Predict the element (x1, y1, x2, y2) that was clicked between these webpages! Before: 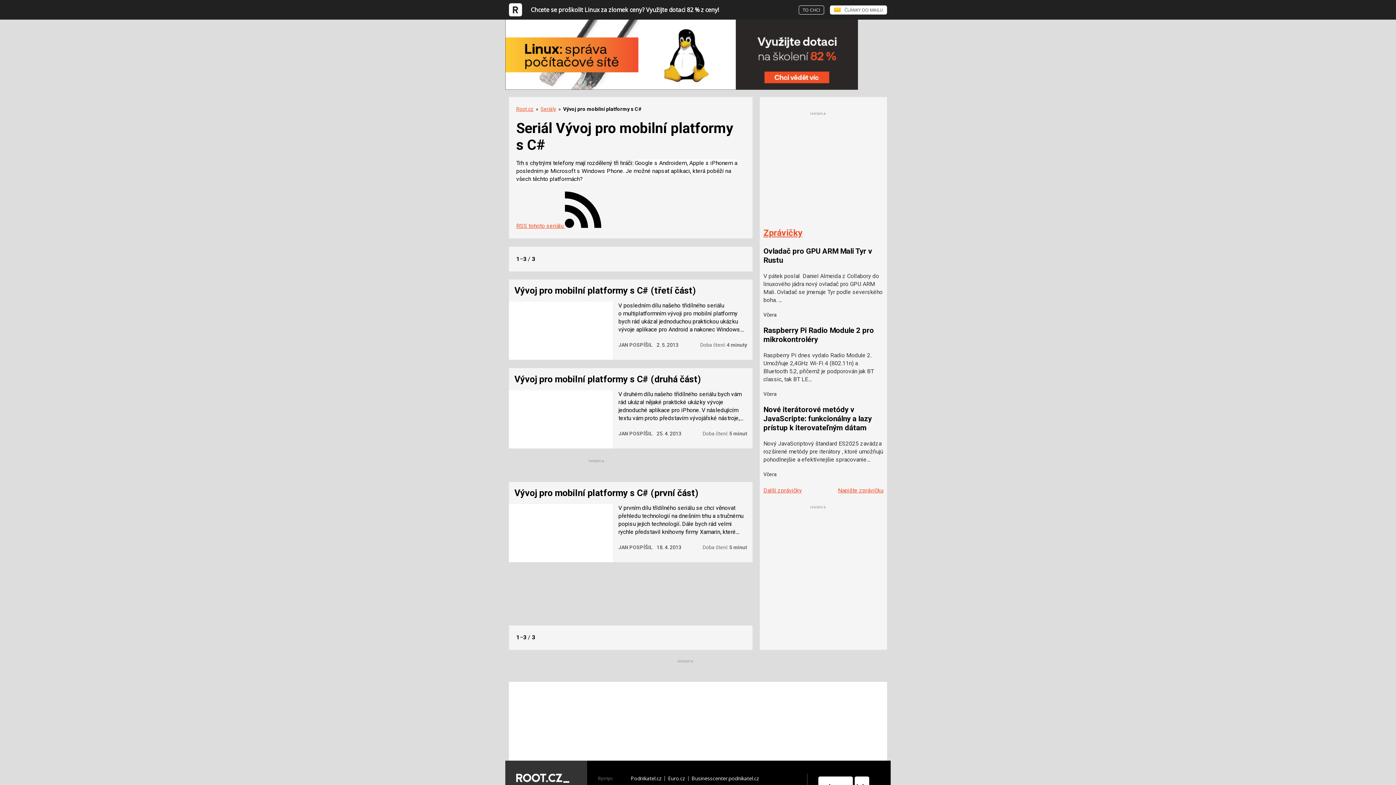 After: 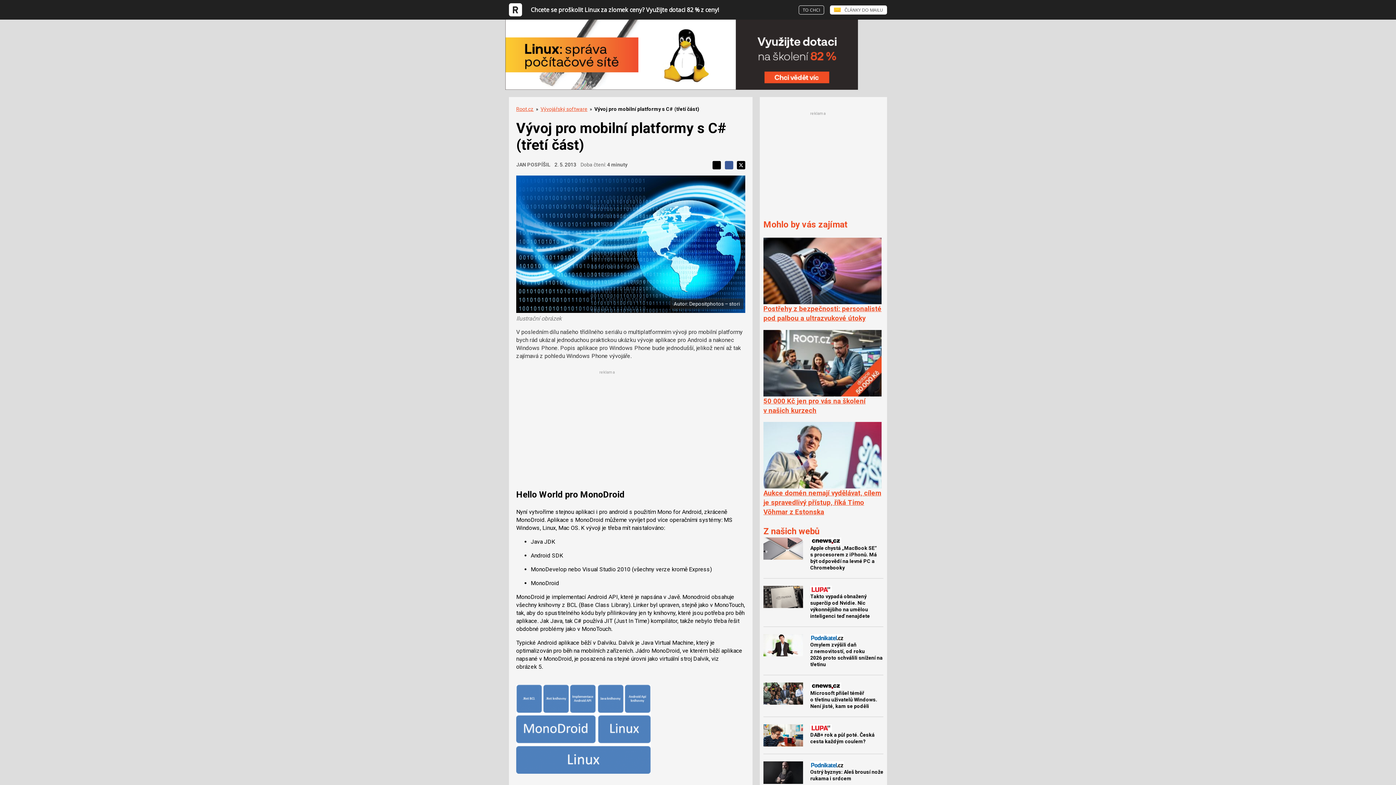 Action: label: Vývoj pro mobilní platformy s C# (třetí část) bbox: (509, 279, 752, 296)